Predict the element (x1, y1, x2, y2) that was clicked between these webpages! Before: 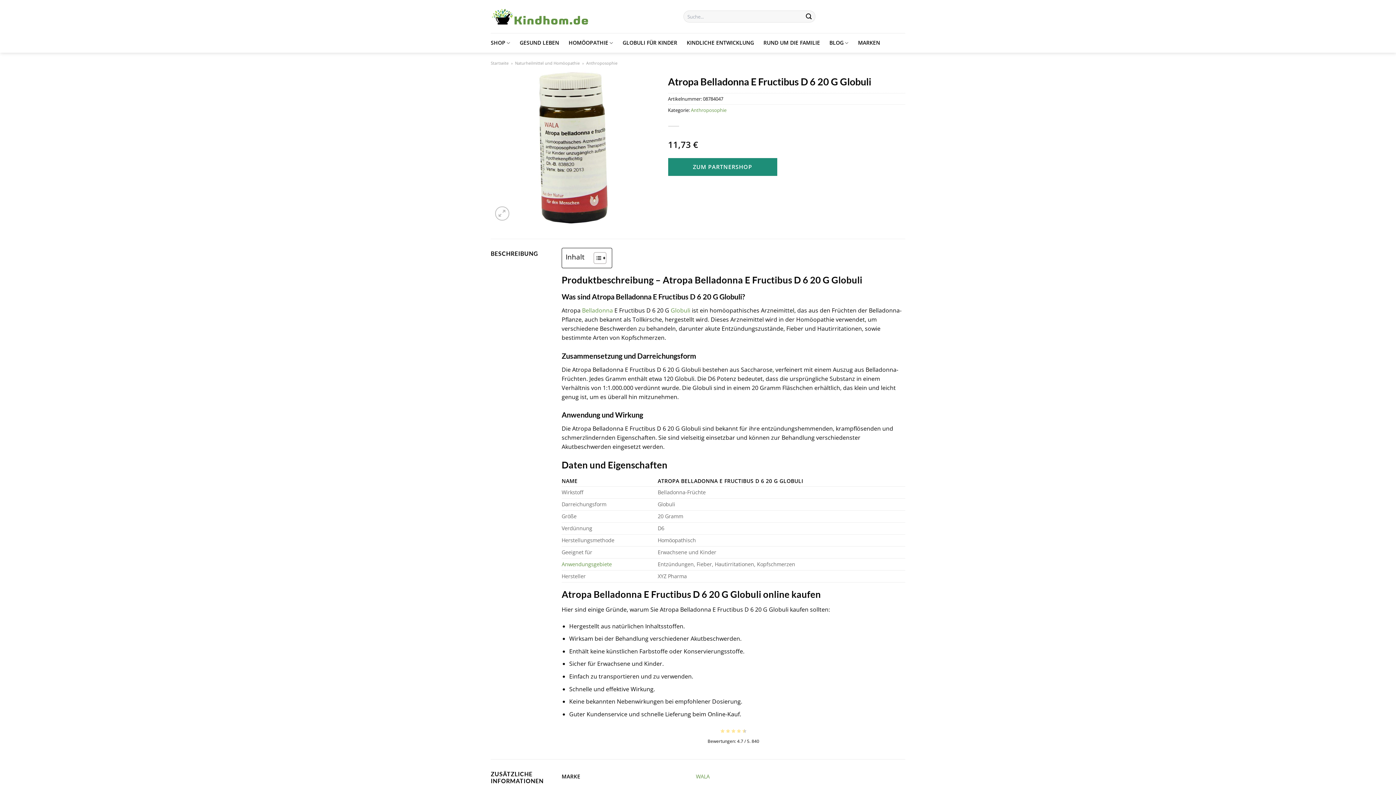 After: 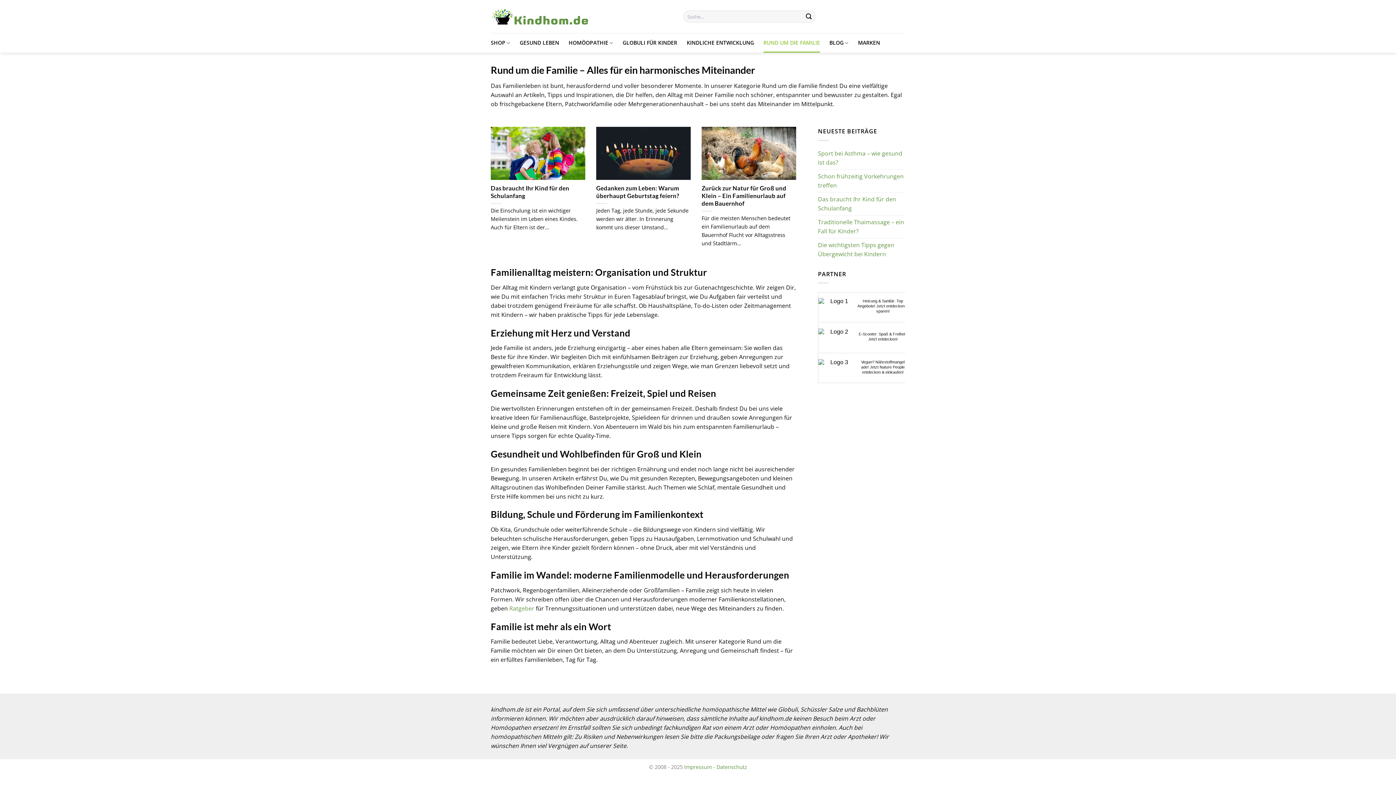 Action: label: RUND UM DIE FAMILIE bbox: (763, 33, 820, 52)